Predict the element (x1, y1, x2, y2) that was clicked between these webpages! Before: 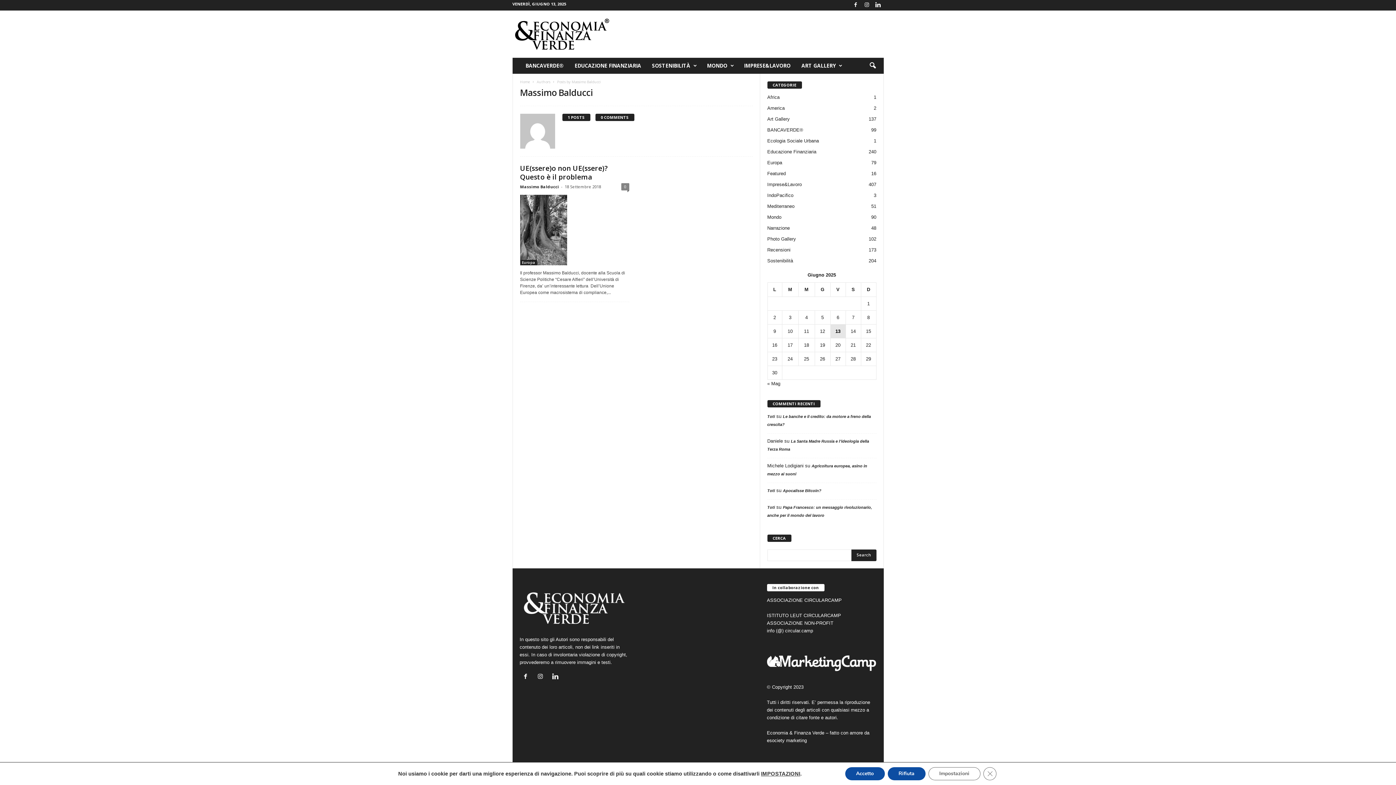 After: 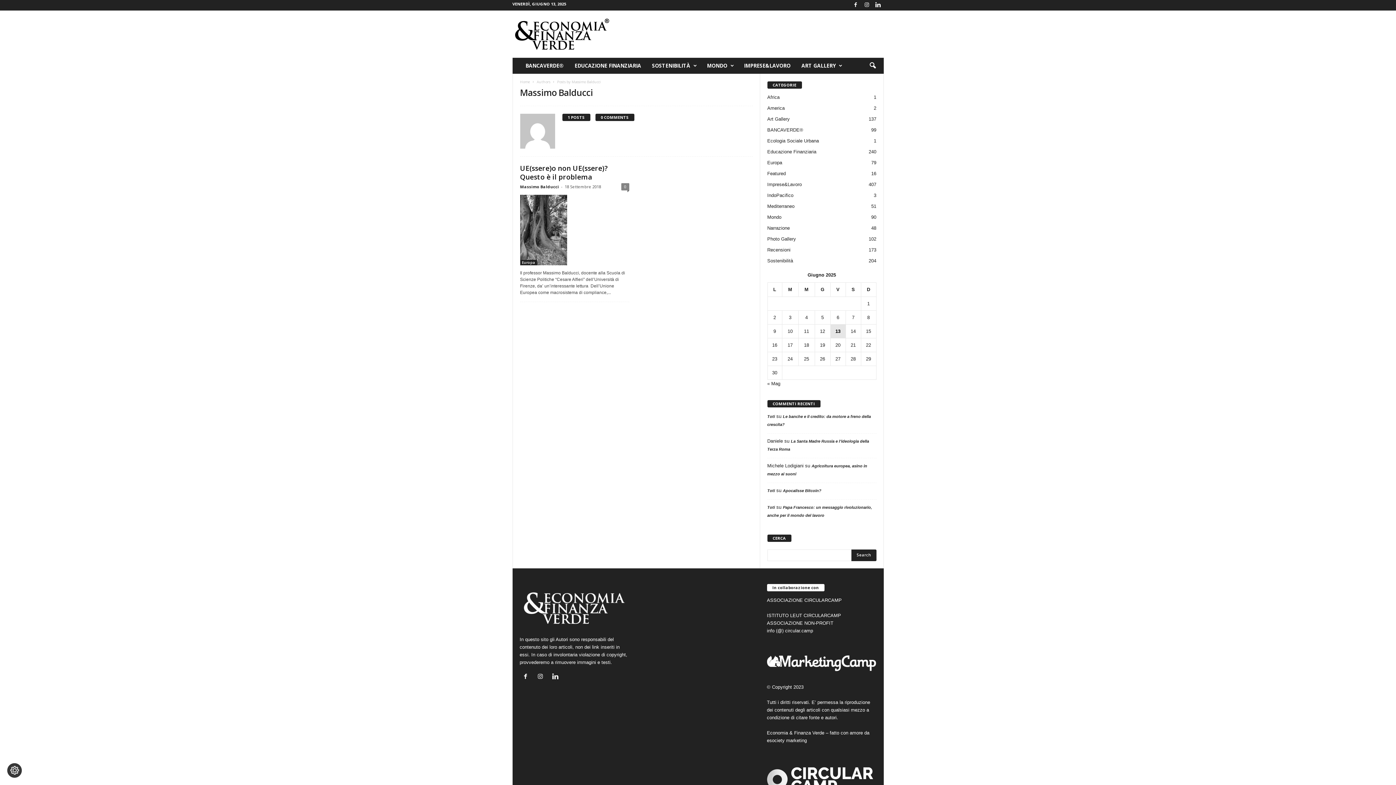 Action: label: Accetto bbox: (843, 767, 884, 780)